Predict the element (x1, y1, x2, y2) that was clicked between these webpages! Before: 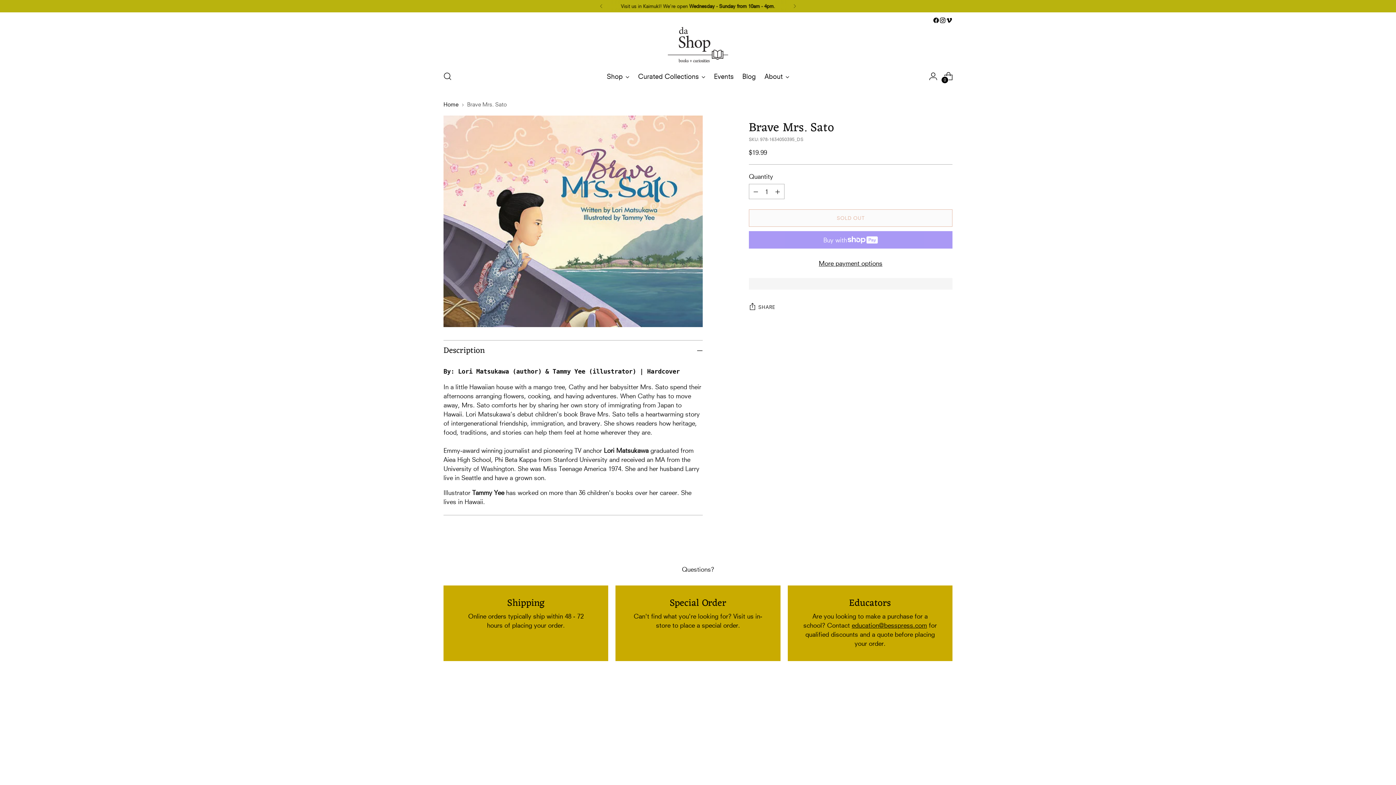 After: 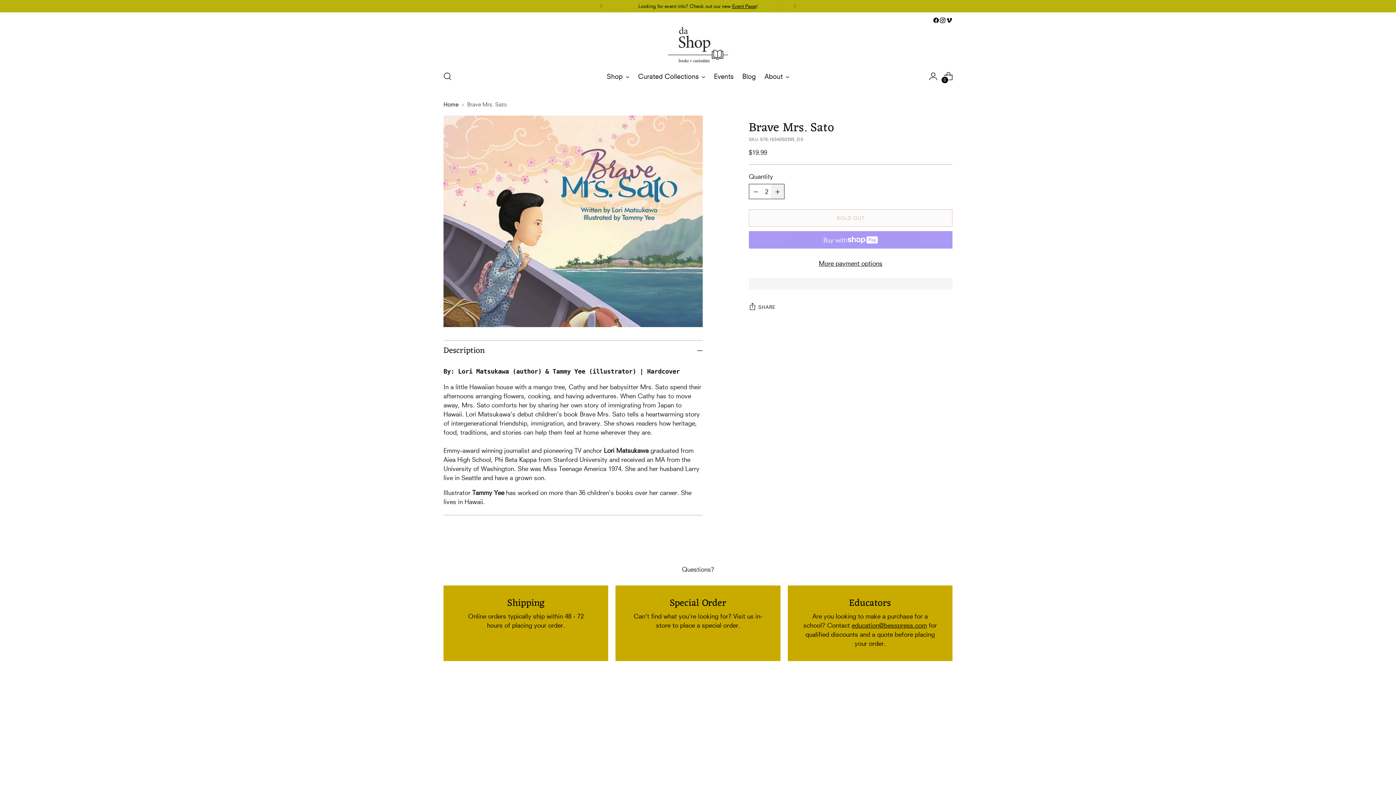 Action: label: Add product quantity bbox: (771, 184, 784, 199)